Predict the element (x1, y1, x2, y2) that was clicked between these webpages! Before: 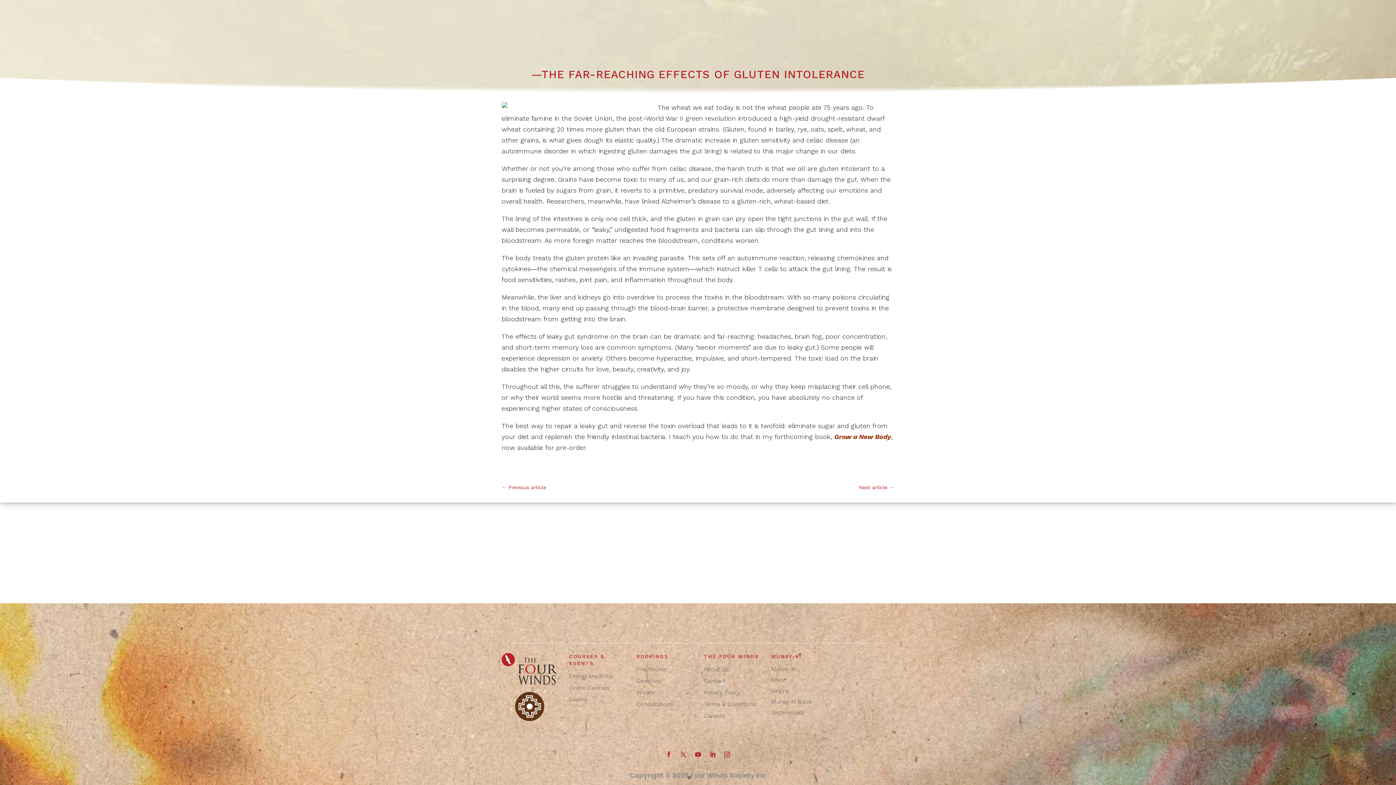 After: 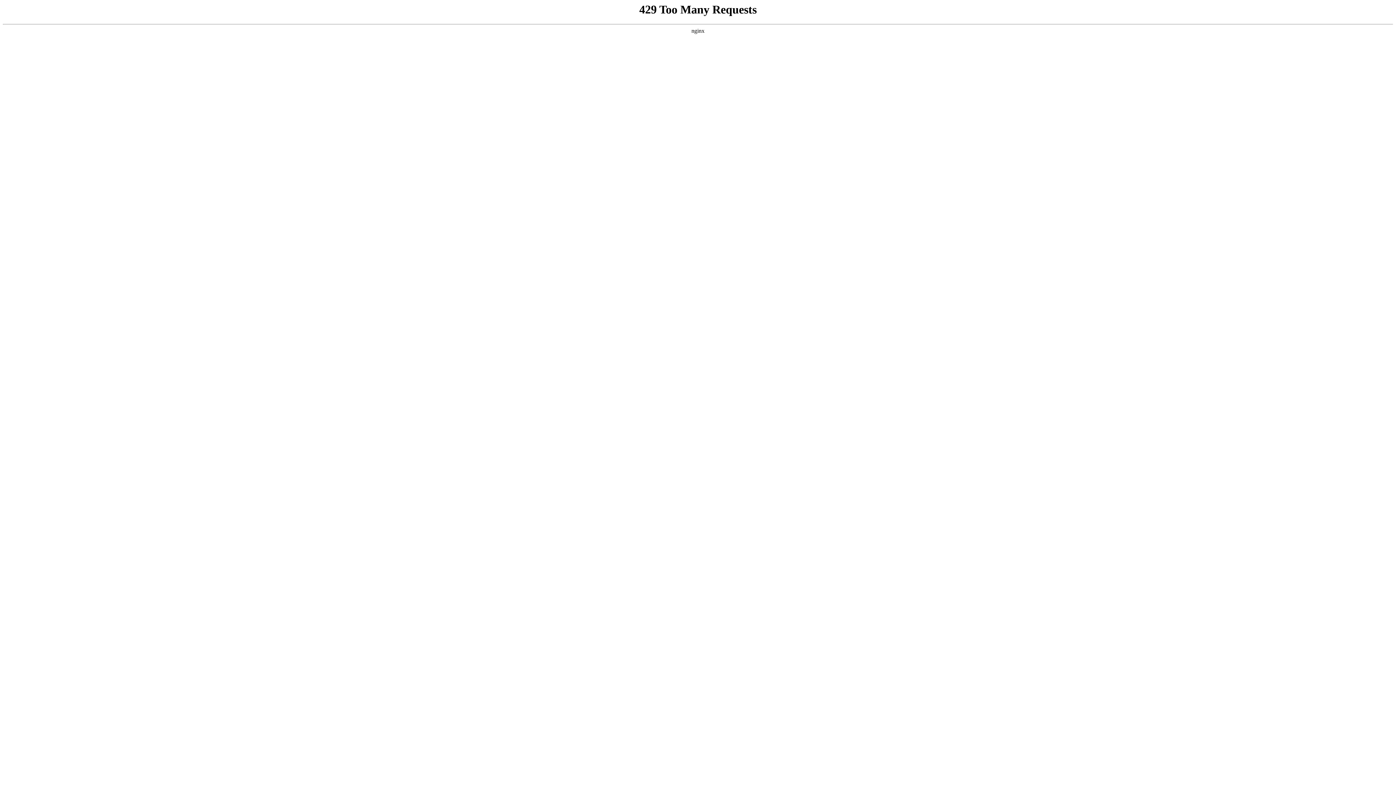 Action: label: About Us bbox: (704, 666, 728, 673)